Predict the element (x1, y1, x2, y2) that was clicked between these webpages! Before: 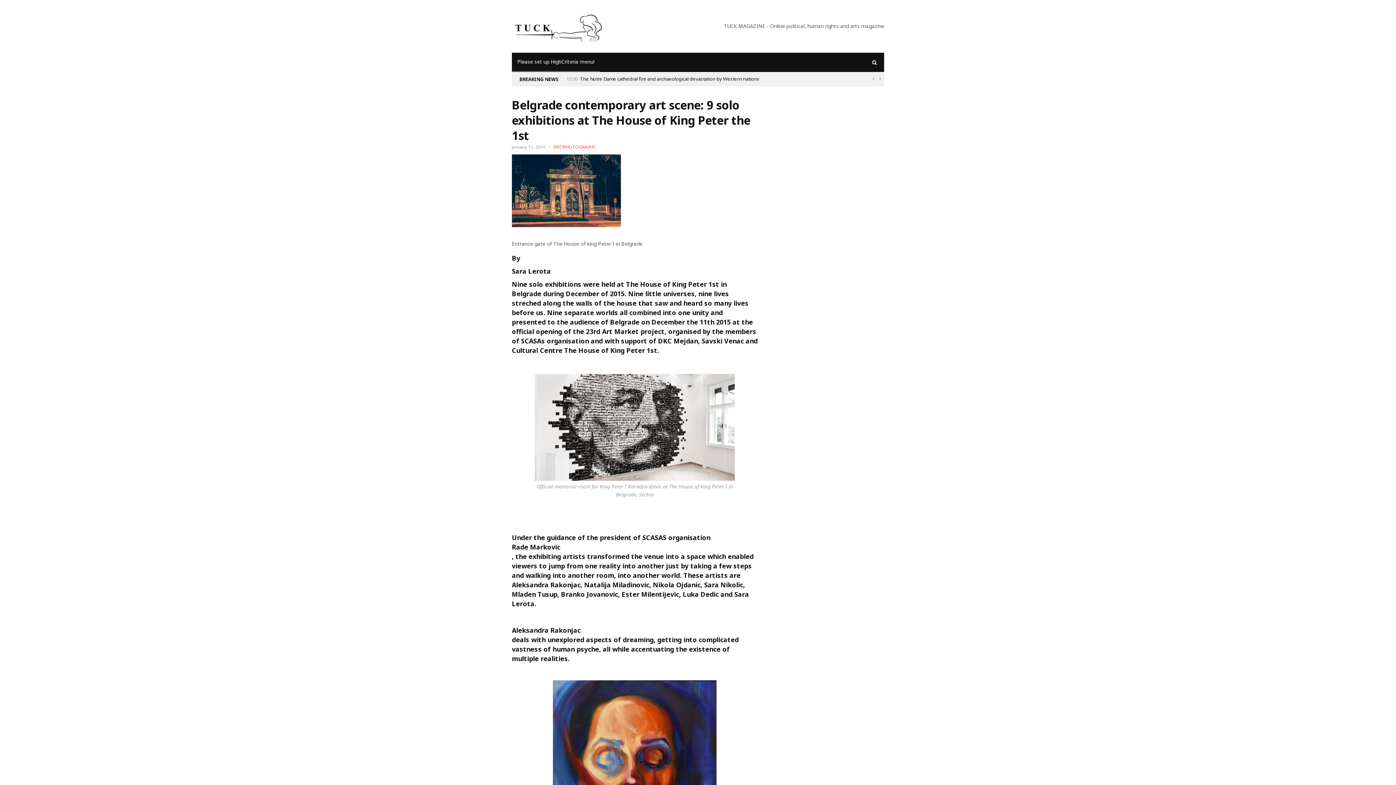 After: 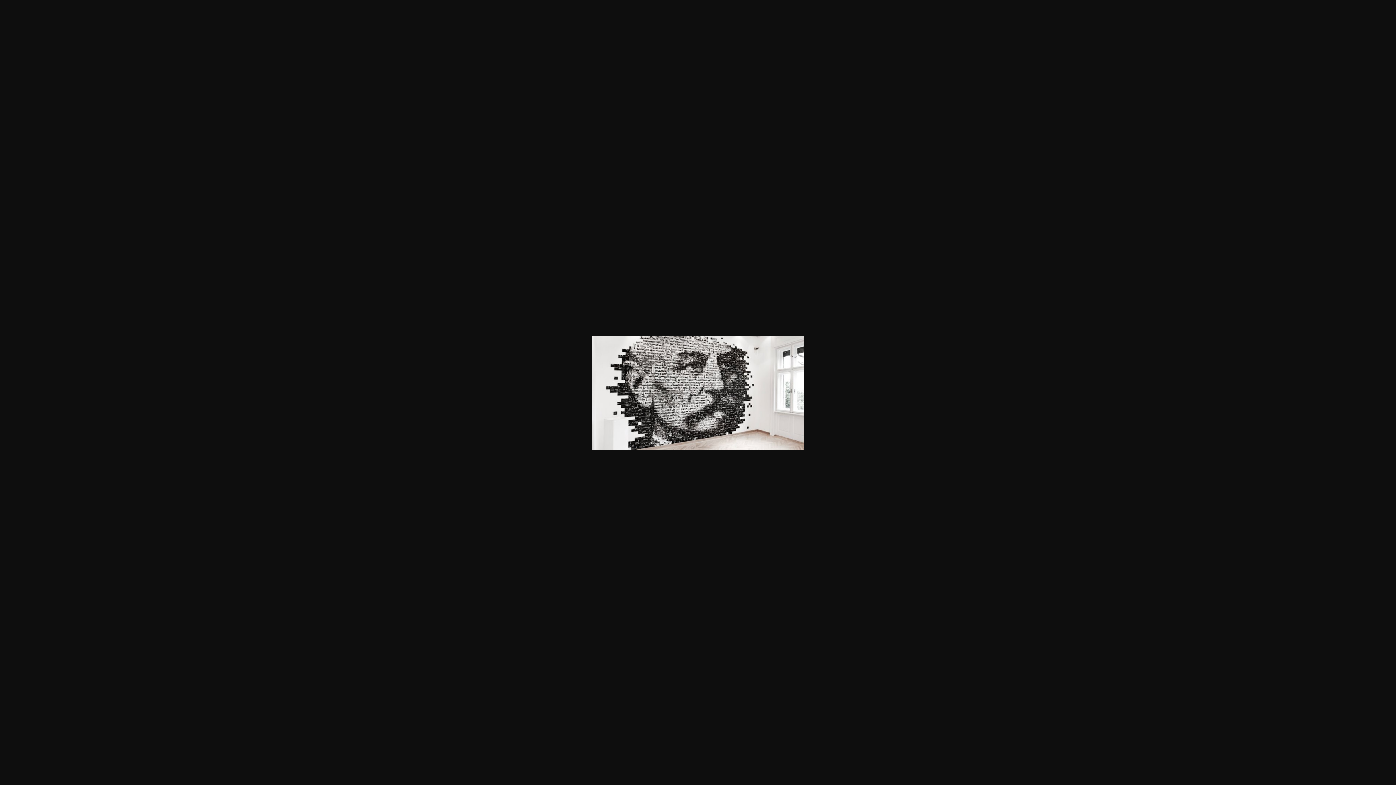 Action: bbox: (534, 423, 734, 430)